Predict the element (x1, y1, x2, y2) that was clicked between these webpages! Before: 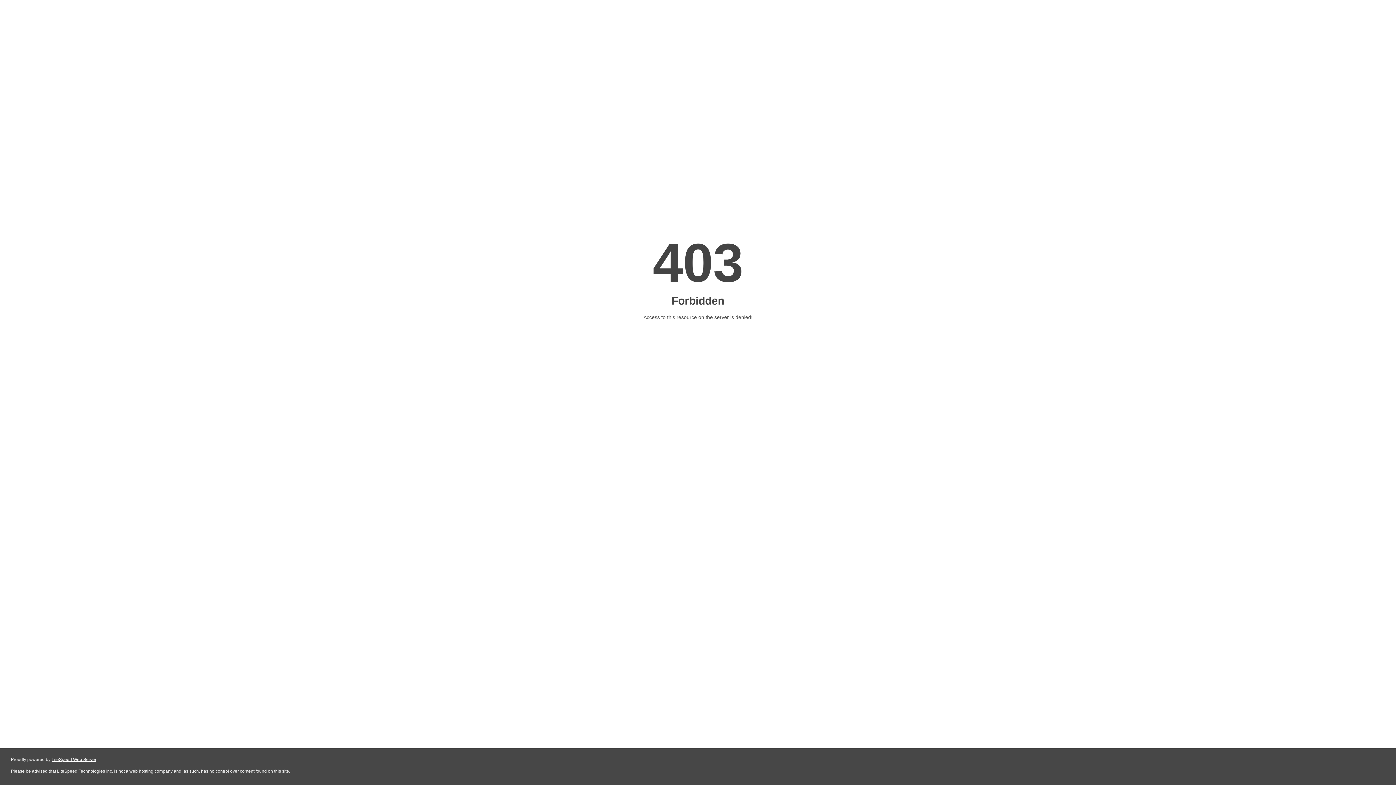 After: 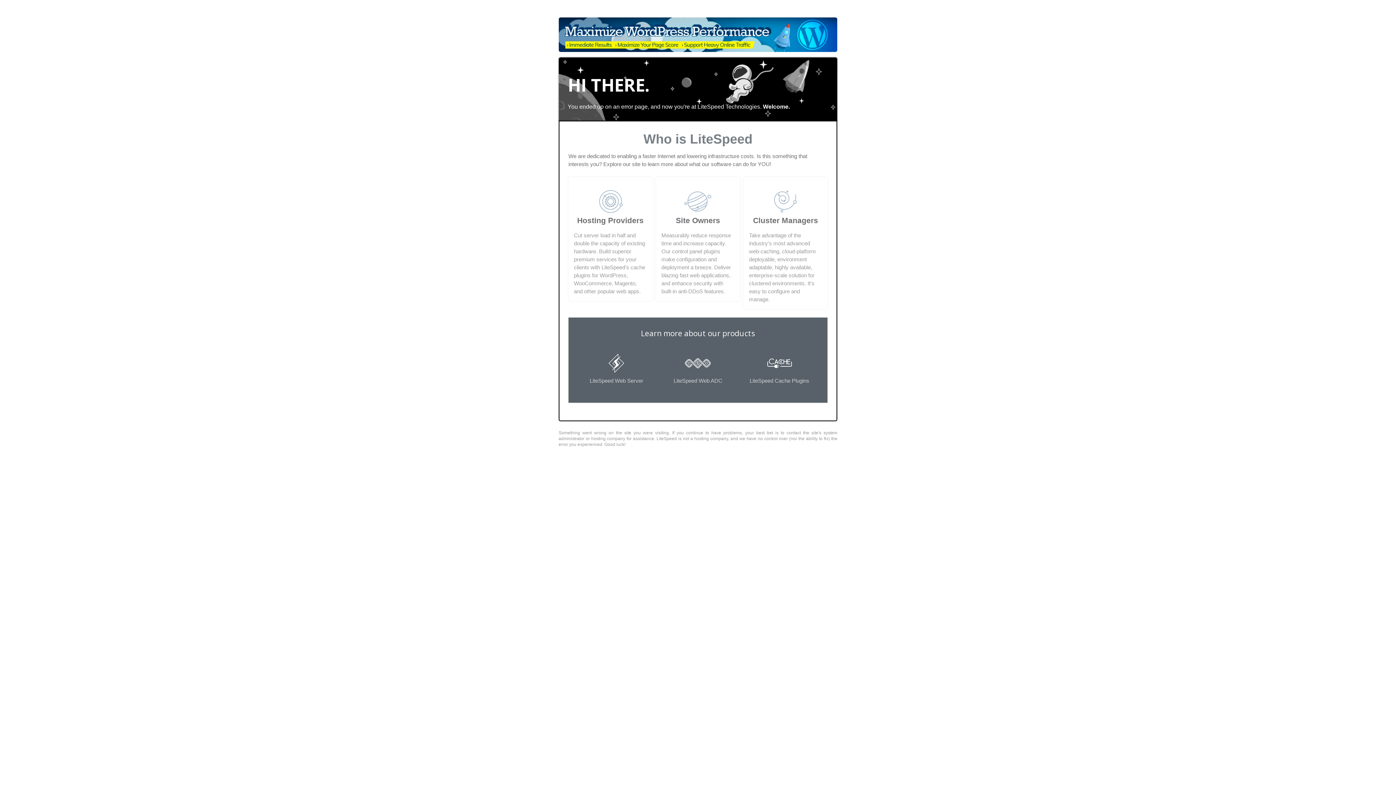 Action: bbox: (51, 757, 96, 762) label: LiteSpeed Web Server